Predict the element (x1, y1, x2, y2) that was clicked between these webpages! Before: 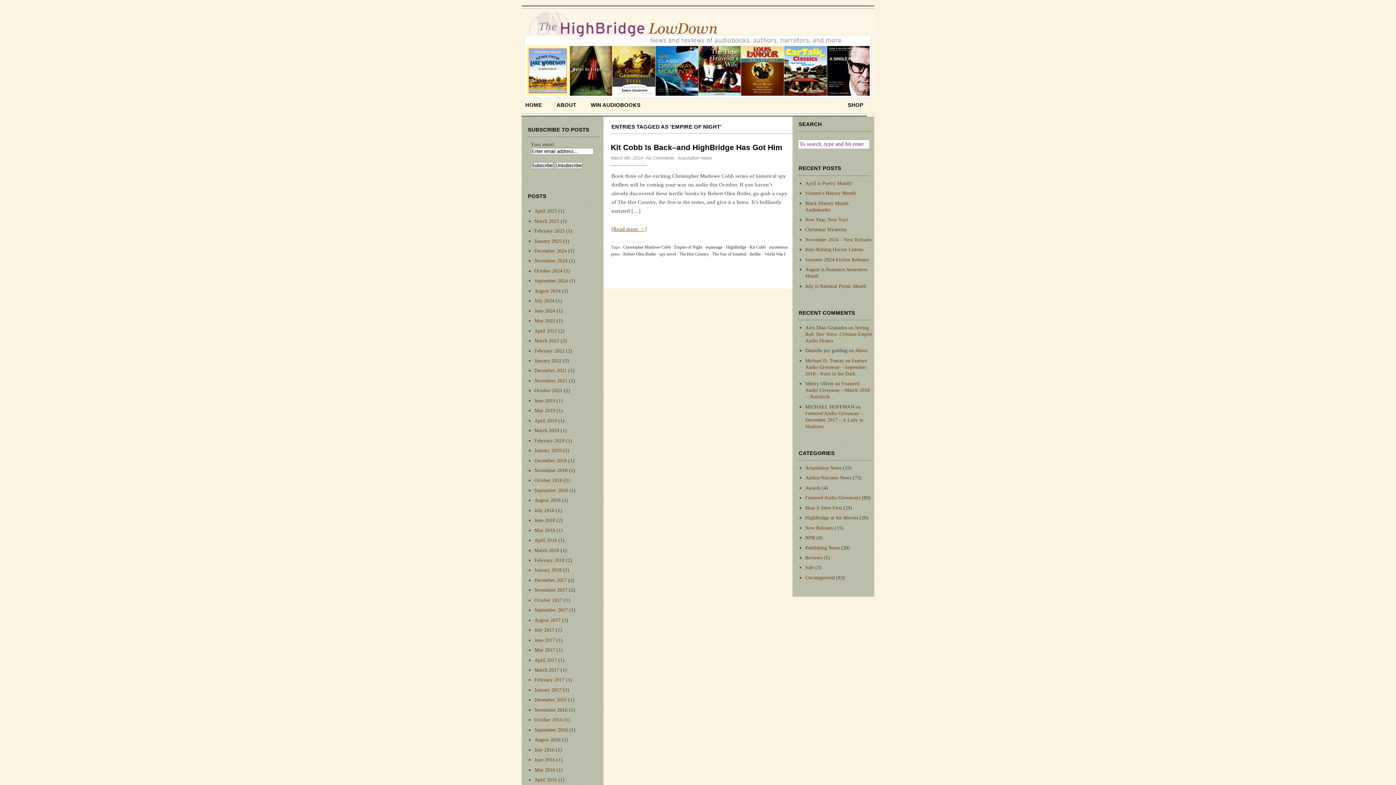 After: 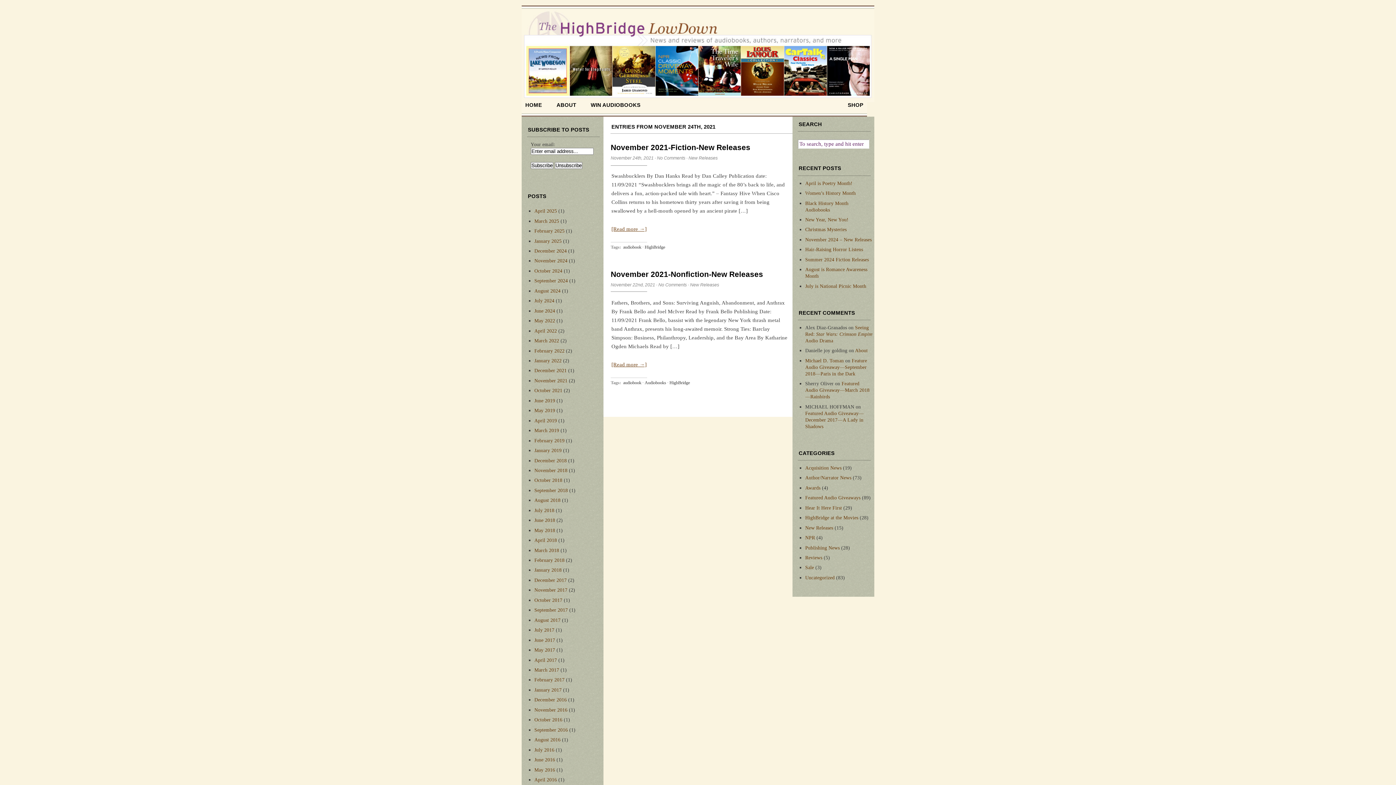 Action: label: November 2021 bbox: (534, 378, 567, 383)